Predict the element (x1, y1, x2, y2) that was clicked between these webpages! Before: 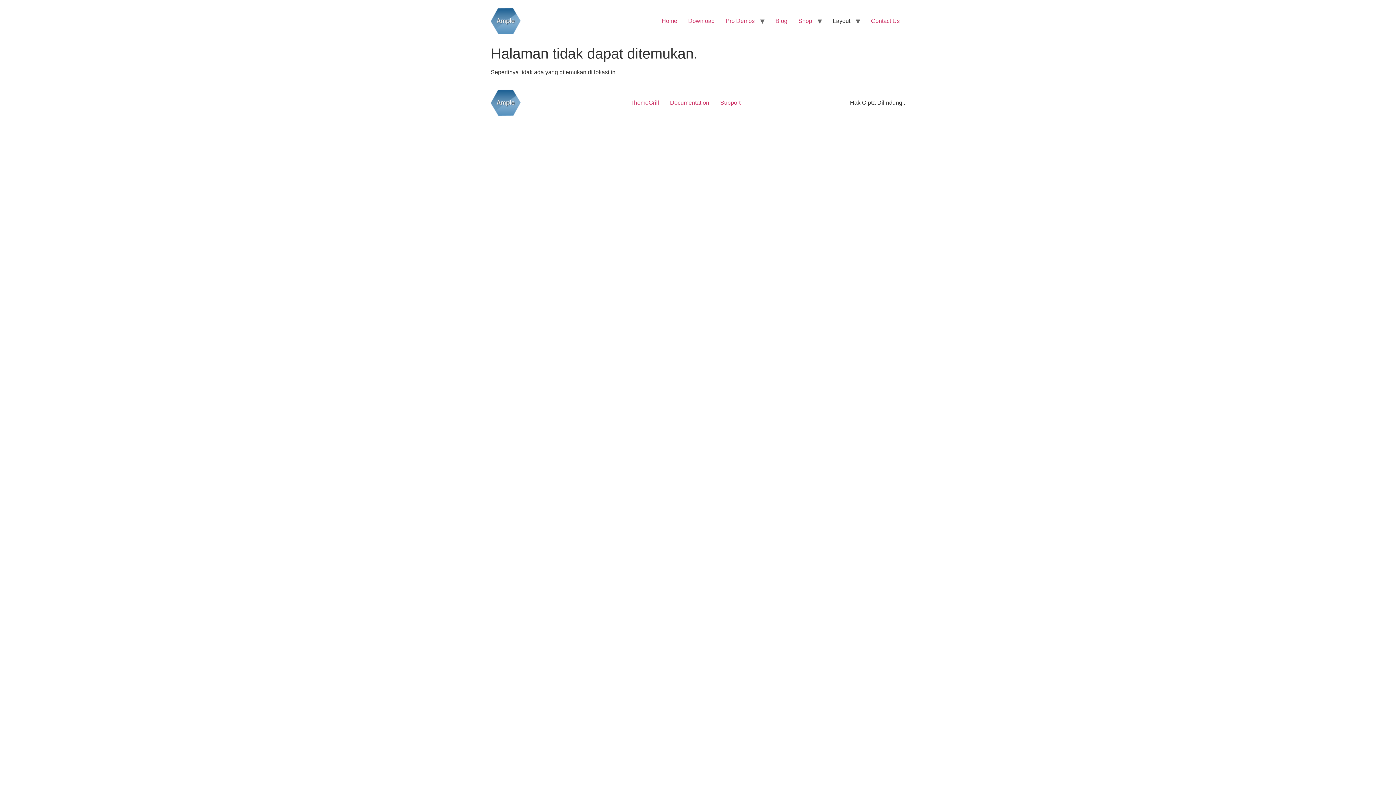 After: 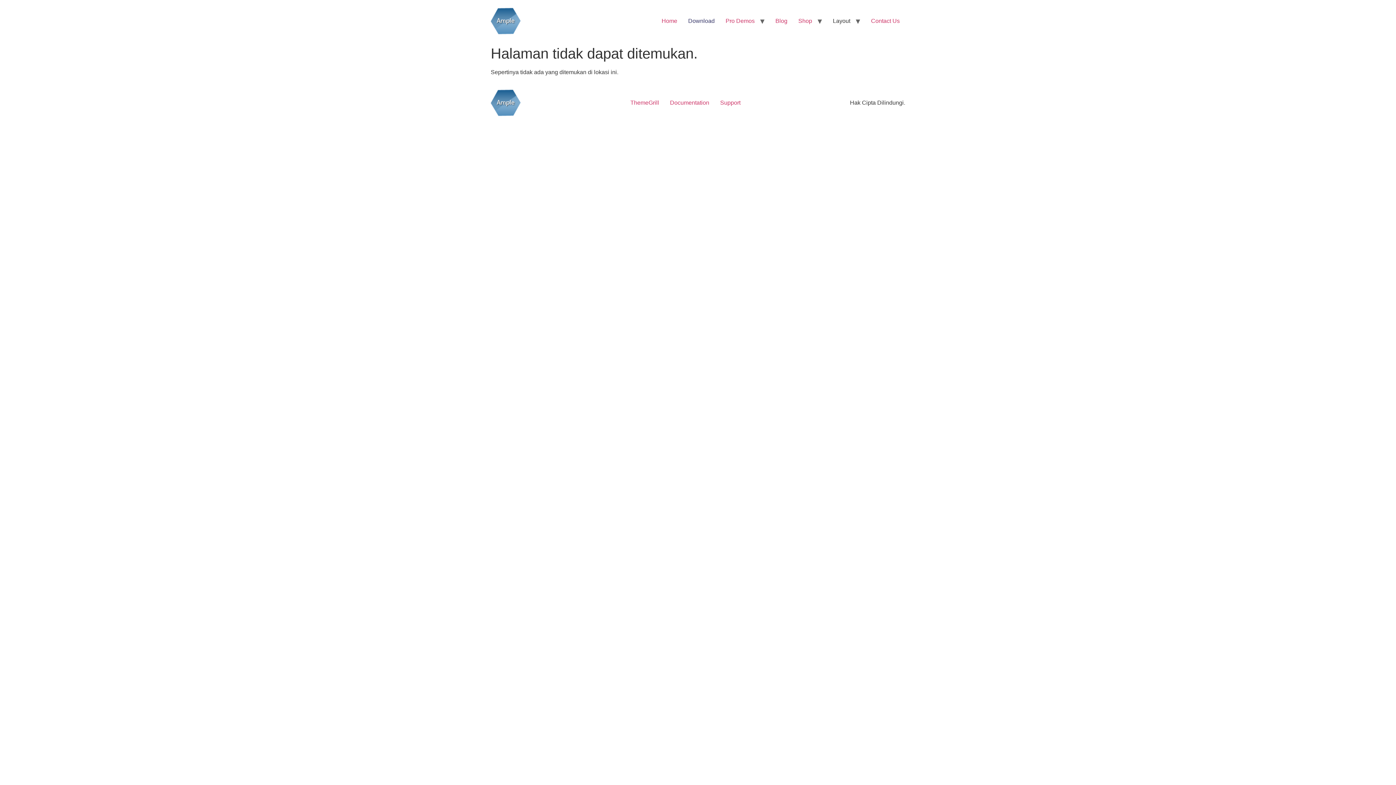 Action: bbox: (682, 13, 720, 28) label: Download